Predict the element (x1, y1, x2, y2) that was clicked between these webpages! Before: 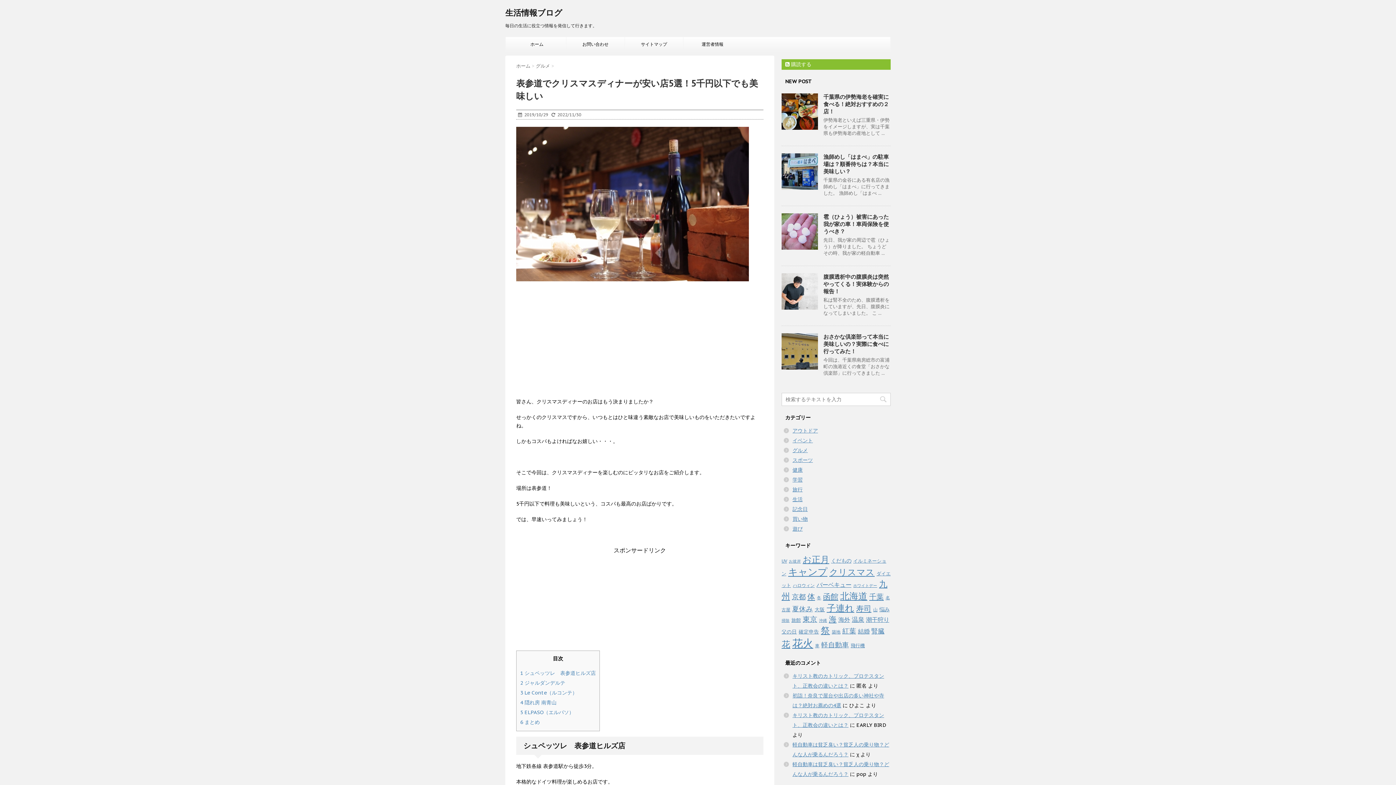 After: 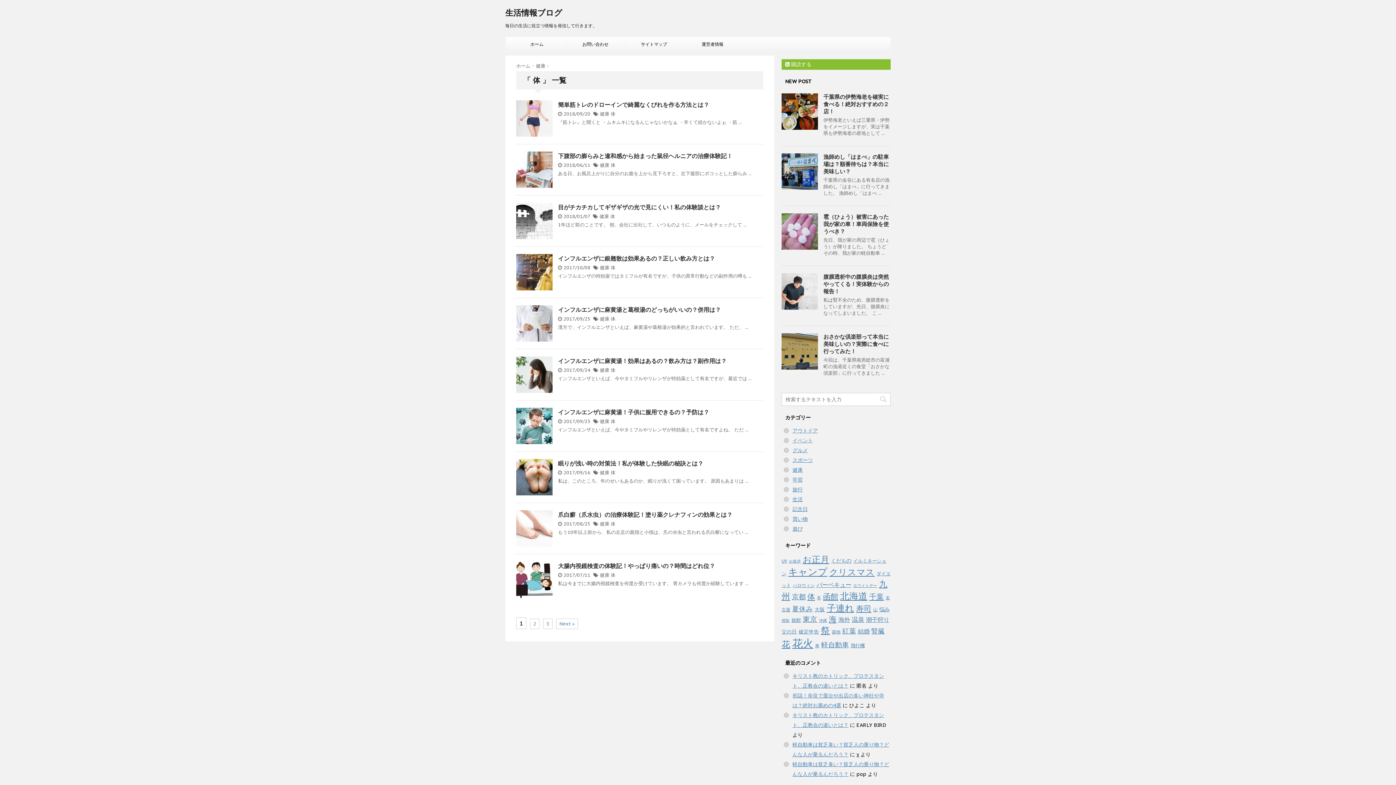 Action: bbox: (807, 591, 815, 601) label: 体 (24個の項目)